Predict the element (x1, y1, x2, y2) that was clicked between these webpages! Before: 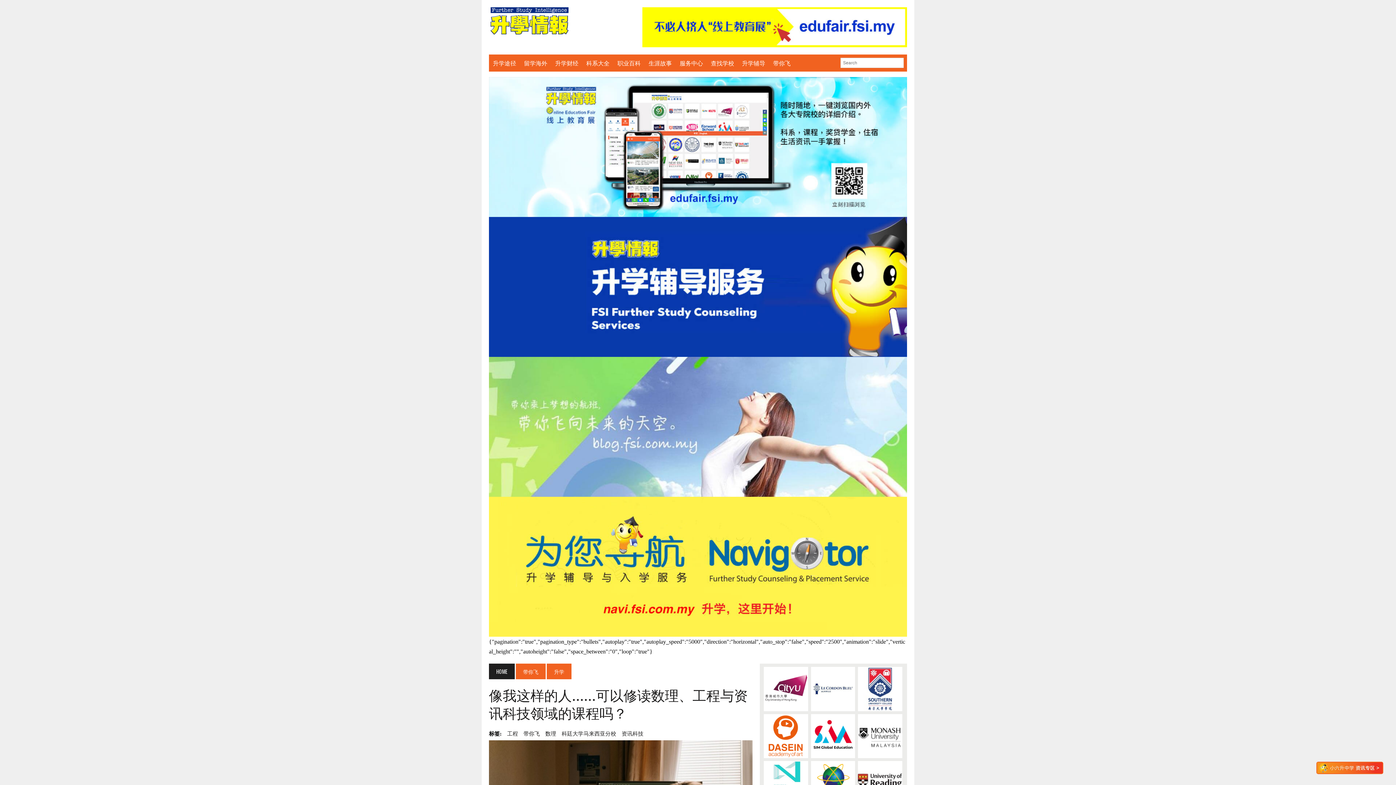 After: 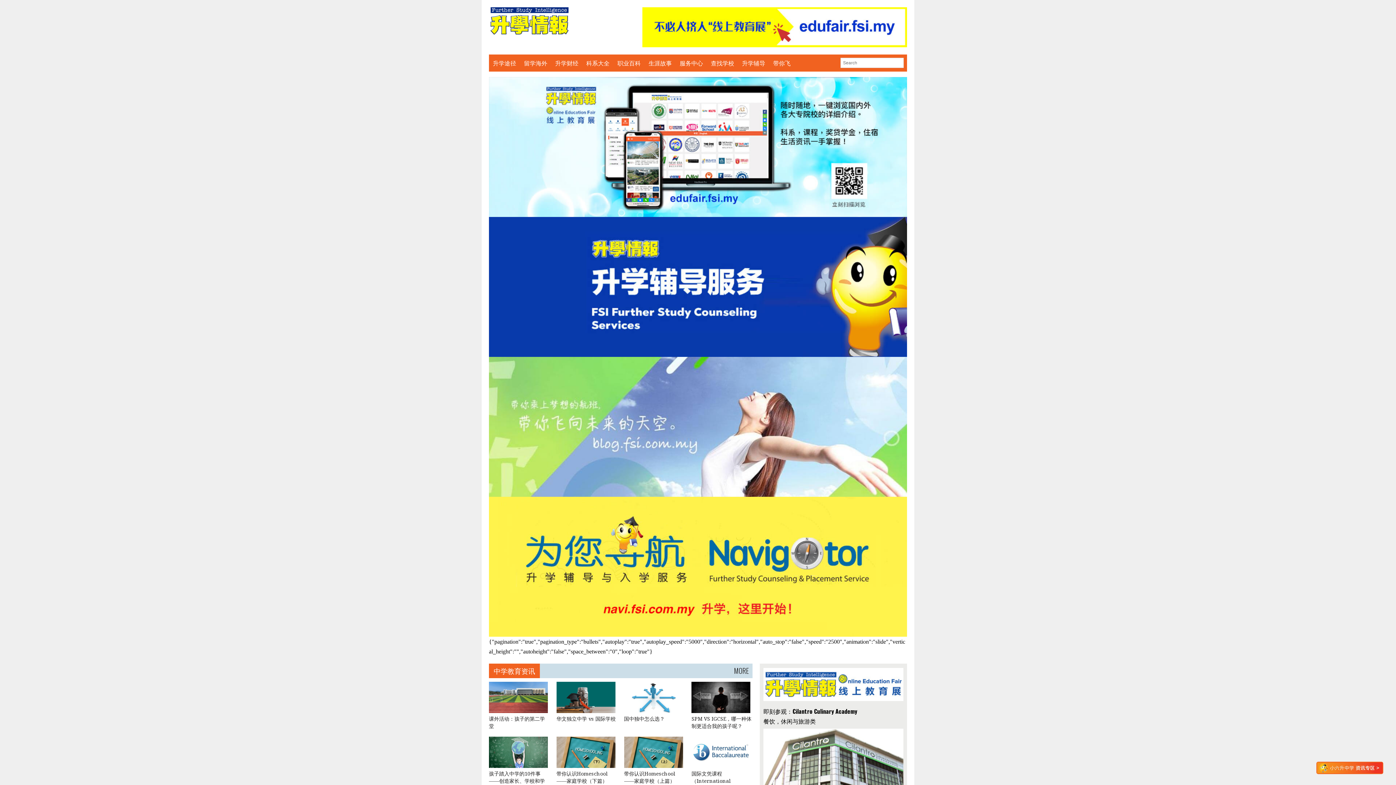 Action: bbox: (1316, 762, 1383, 774)